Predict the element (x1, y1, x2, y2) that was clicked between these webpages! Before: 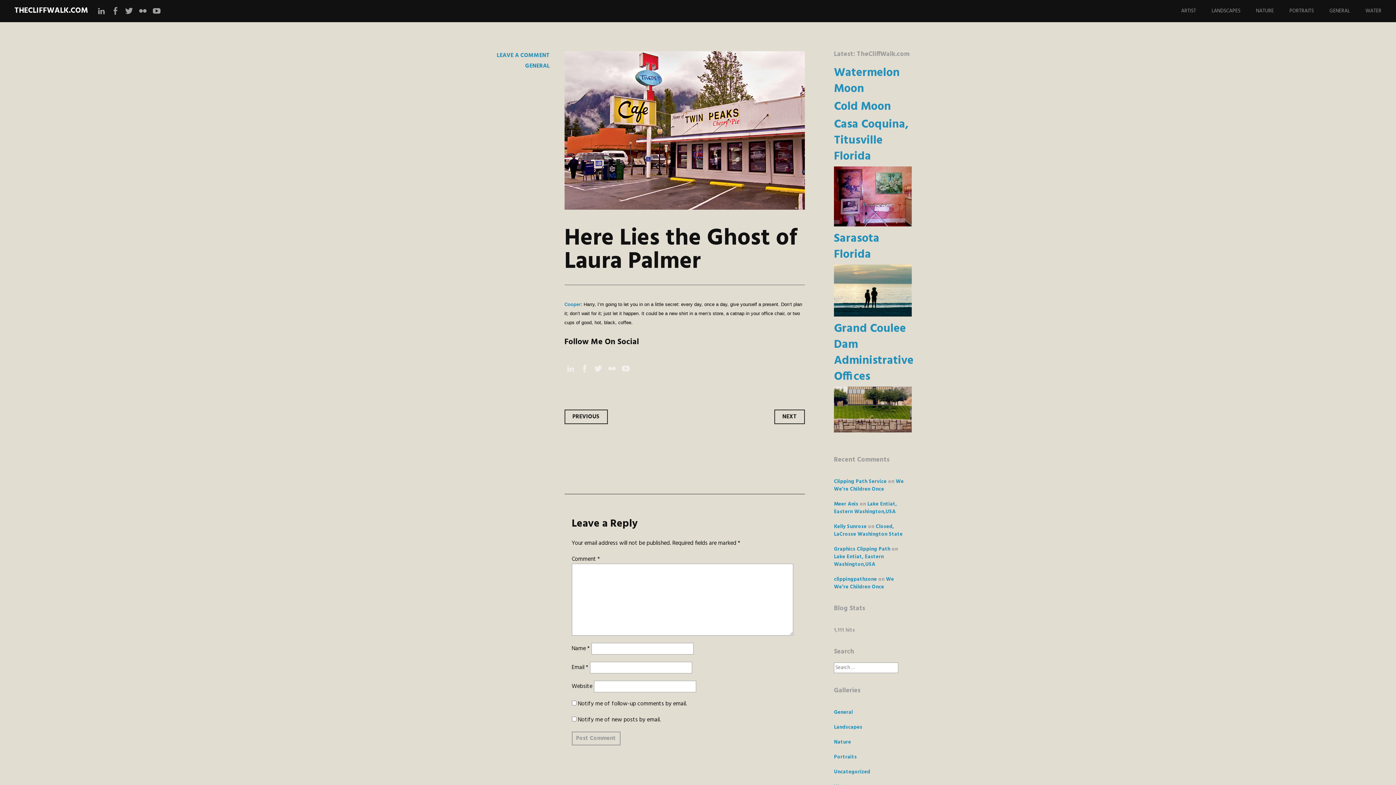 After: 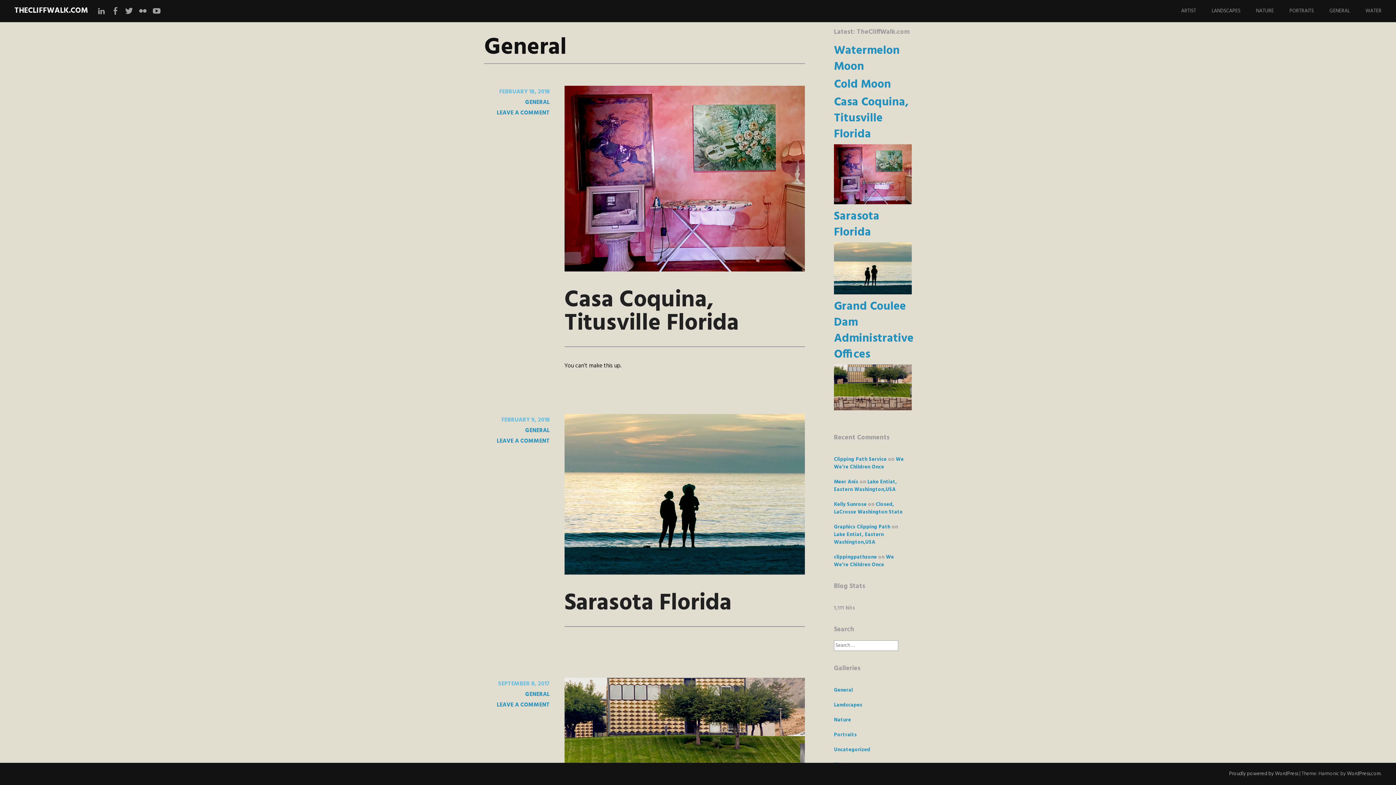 Action: label: GENERAL bbox: (525, 61, 550, 70)